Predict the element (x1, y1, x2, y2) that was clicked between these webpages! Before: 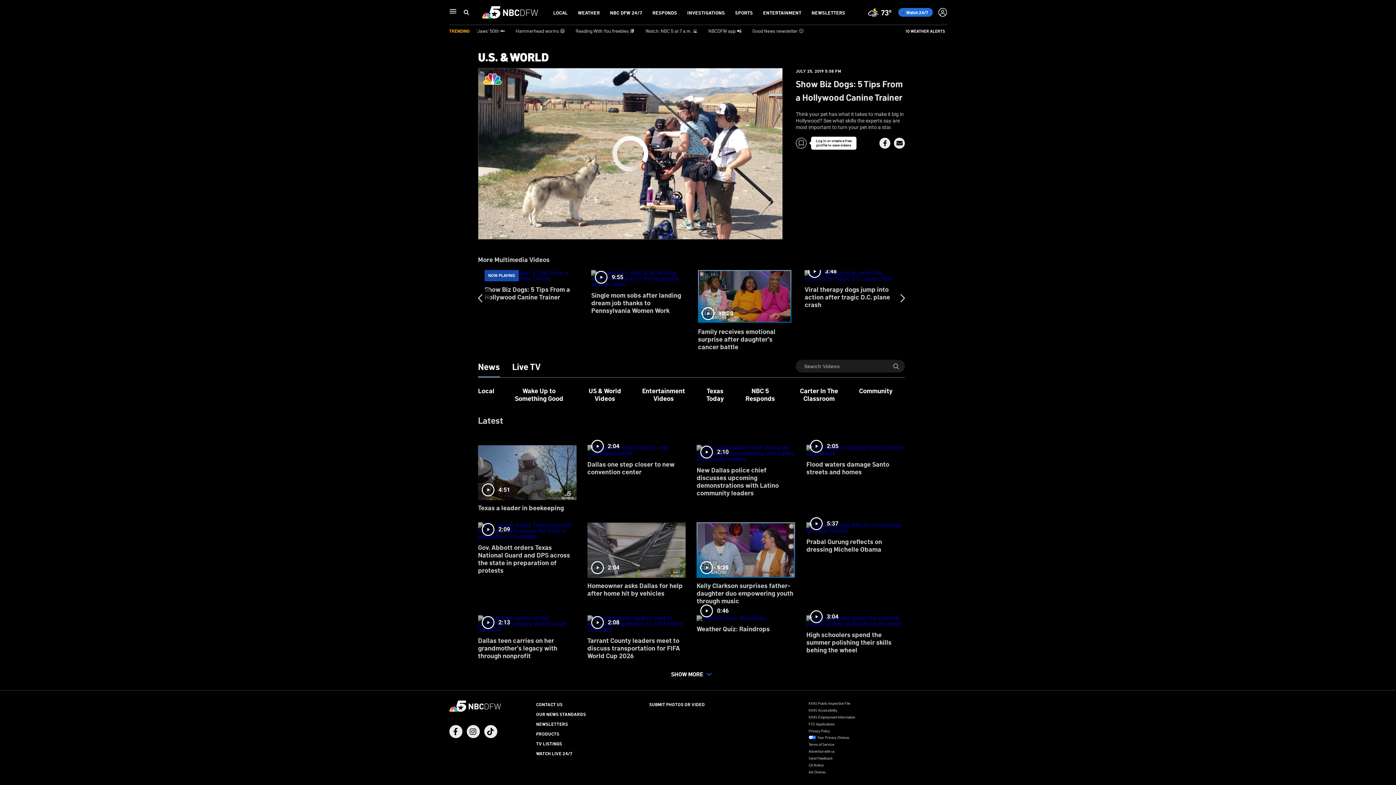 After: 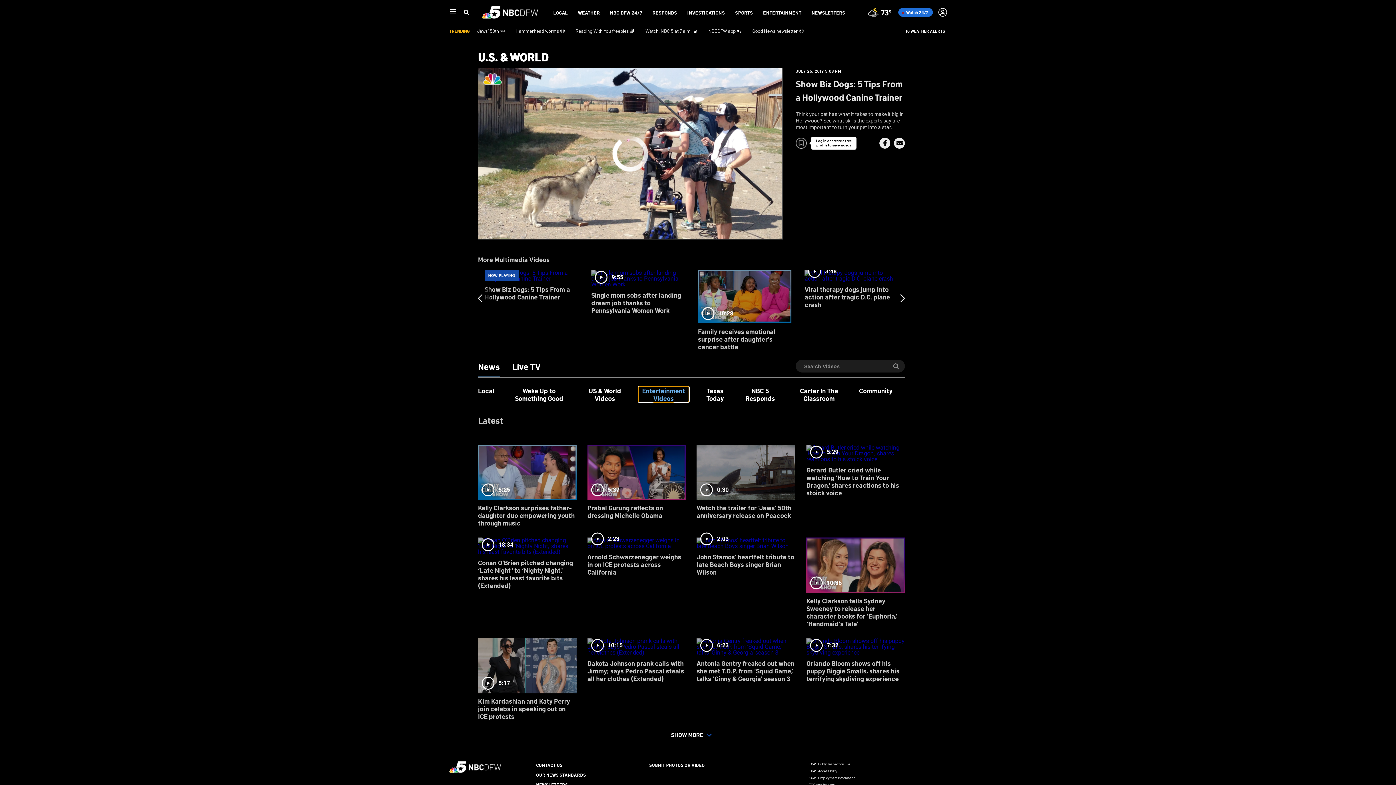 Action: bbox: (638, 386, 689, 402) label: Entertainment Videos